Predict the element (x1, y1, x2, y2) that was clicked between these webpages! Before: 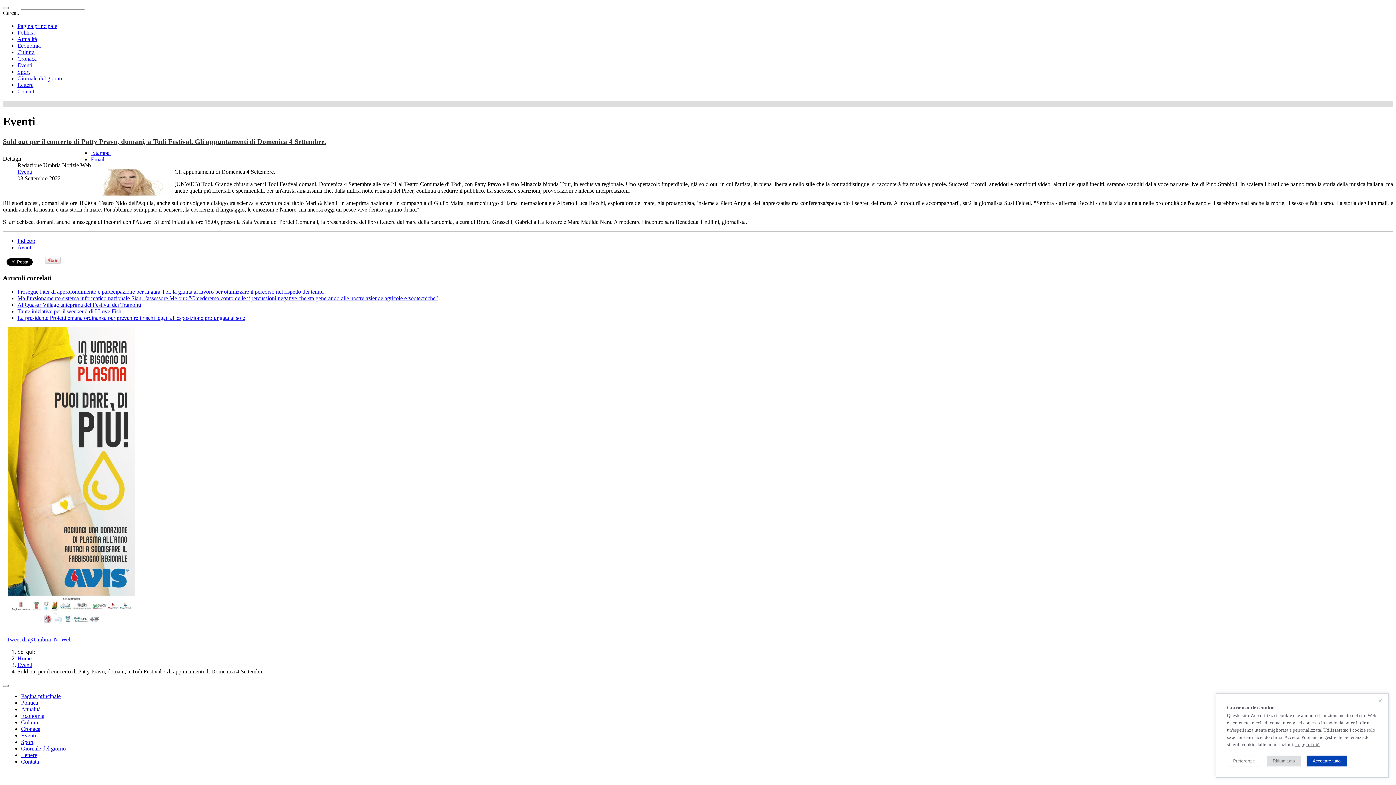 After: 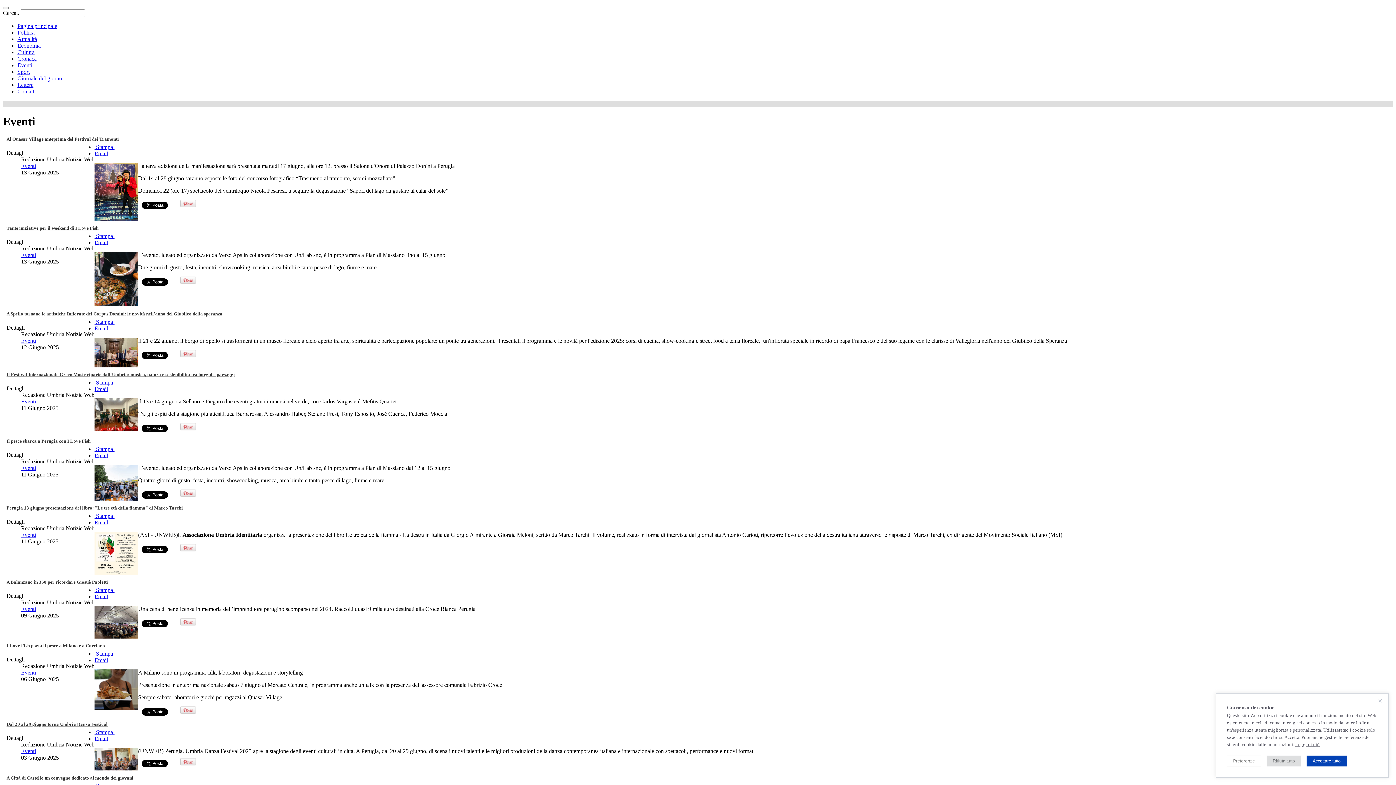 Action: bbox: (17, 662, 32, 668) label: Eventi